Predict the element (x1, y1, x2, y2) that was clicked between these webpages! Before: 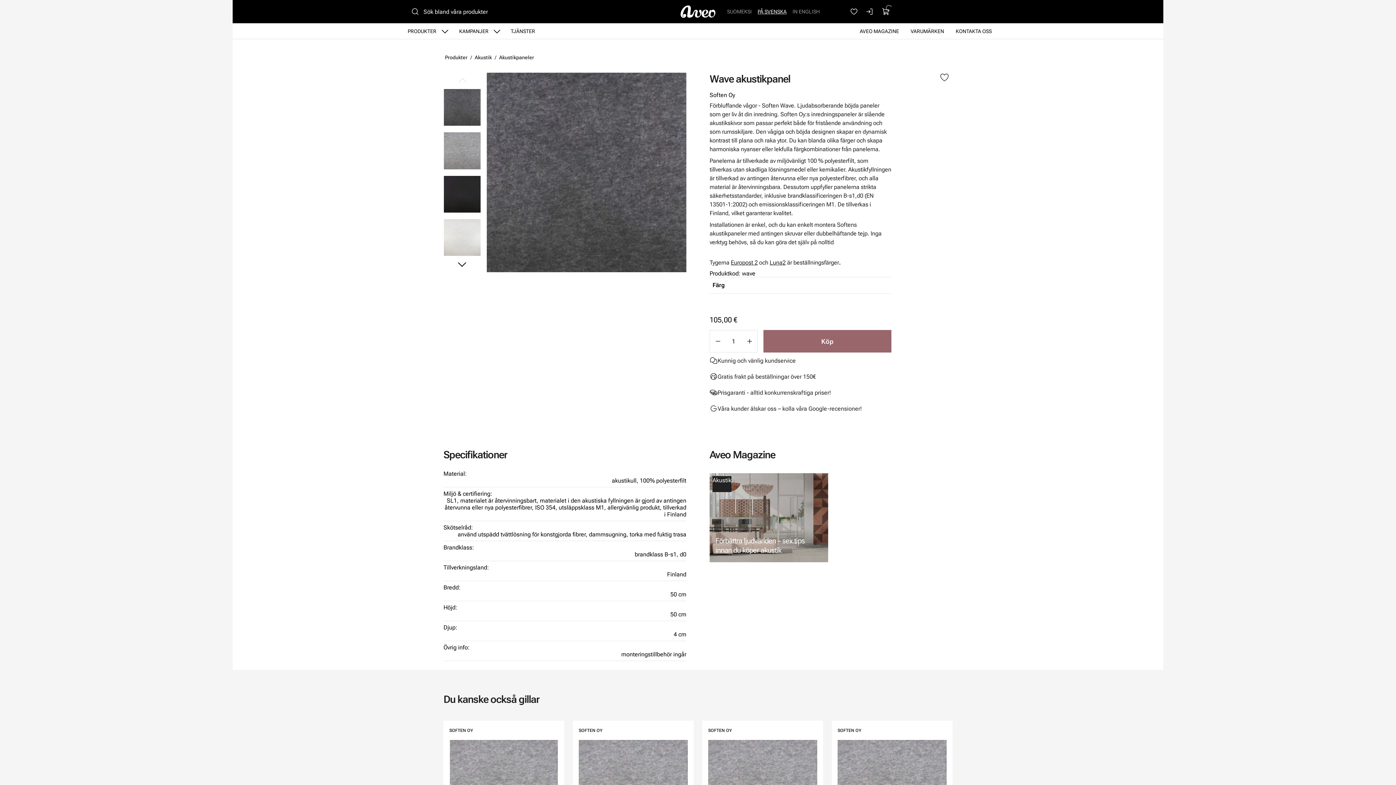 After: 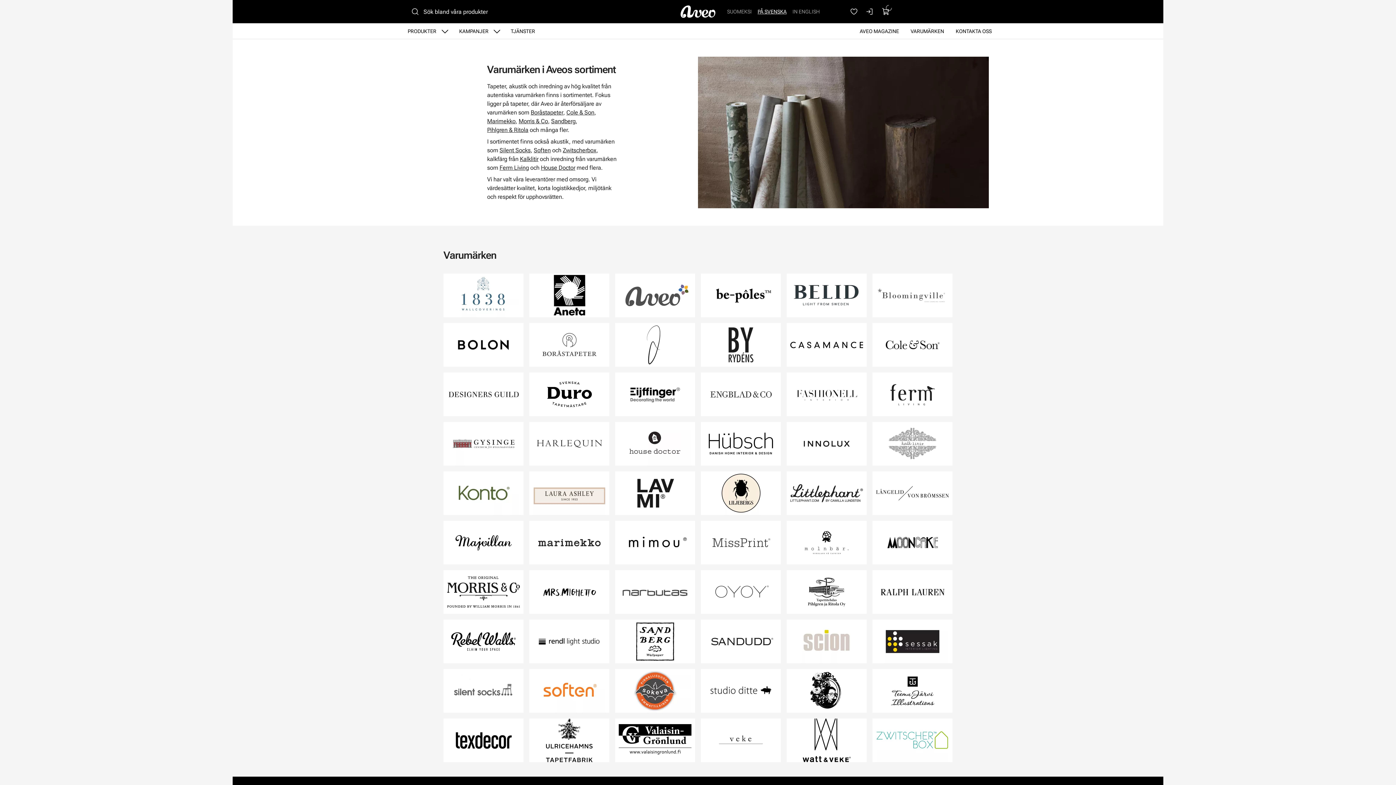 Action: label: Gå till sidan Varumärken bbox: (905, 22, 950, 40)